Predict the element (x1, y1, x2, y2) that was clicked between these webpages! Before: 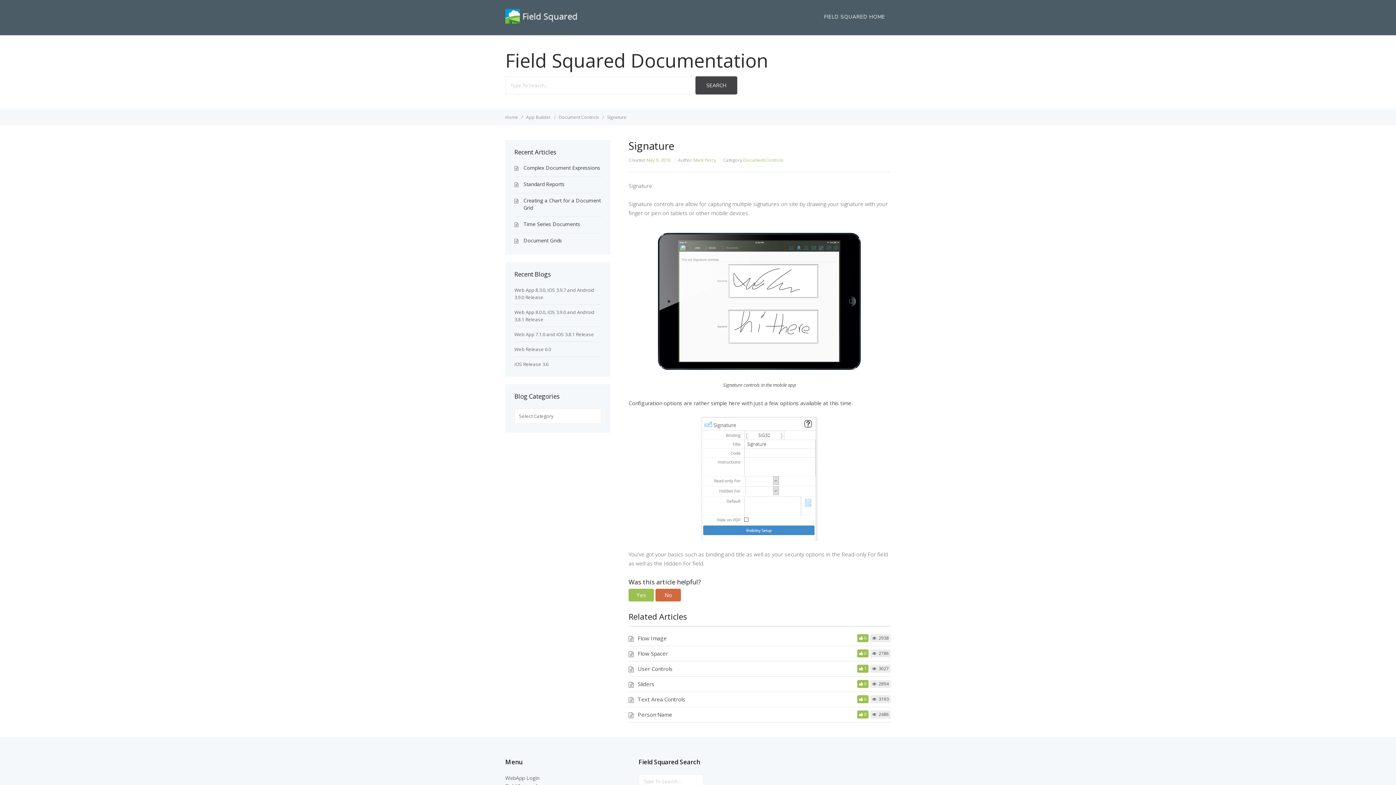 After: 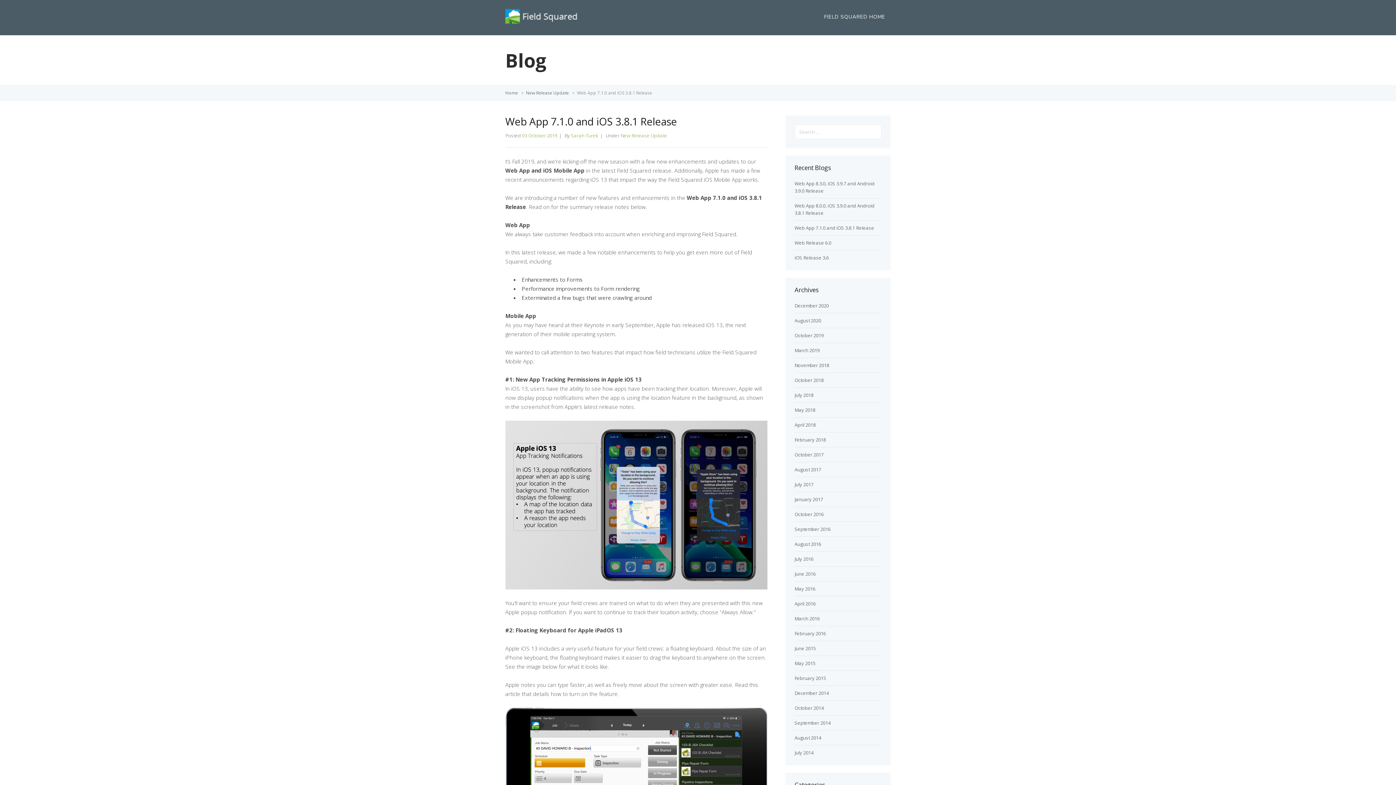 Action: label: Web App 7.1.0 and iOS 3.8.1 Release bbox: (514, 331, 594, 337)